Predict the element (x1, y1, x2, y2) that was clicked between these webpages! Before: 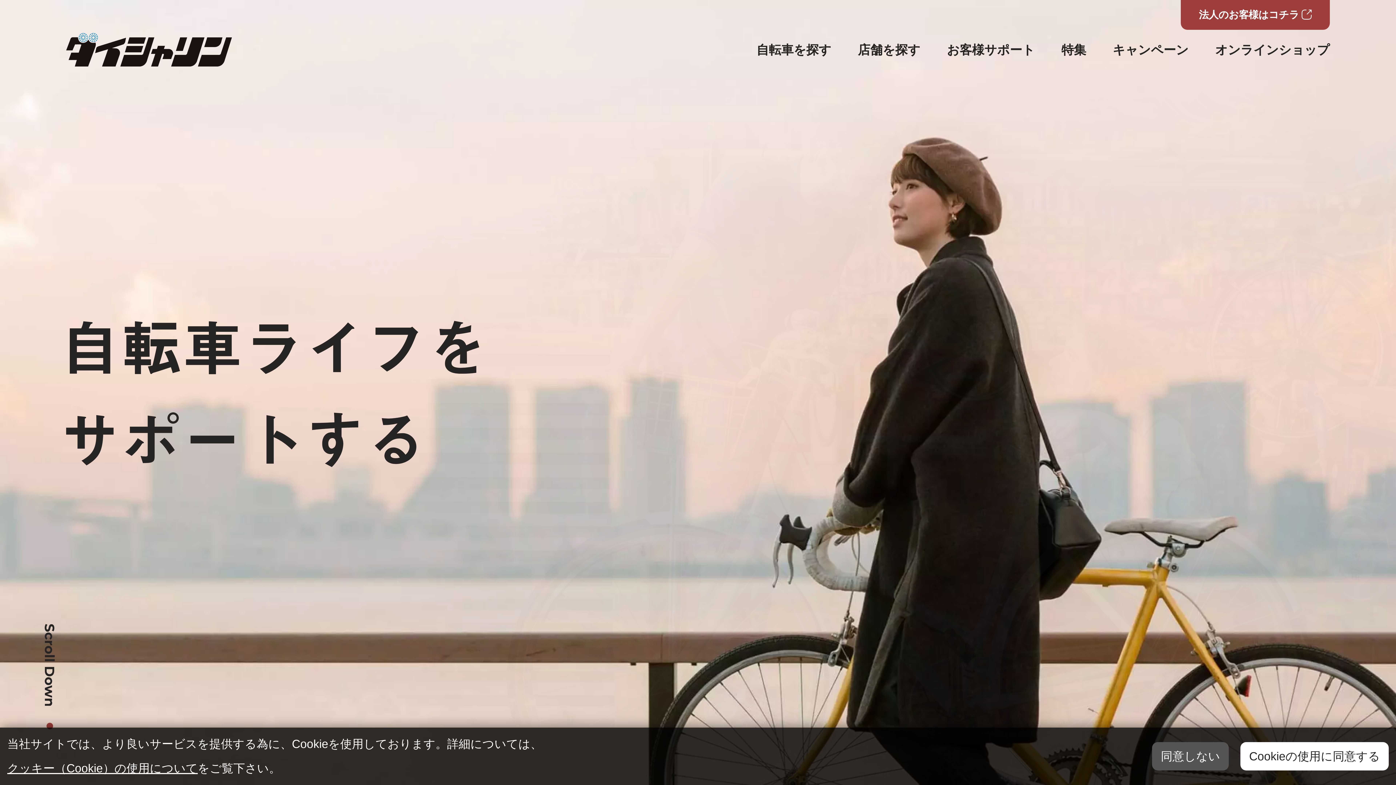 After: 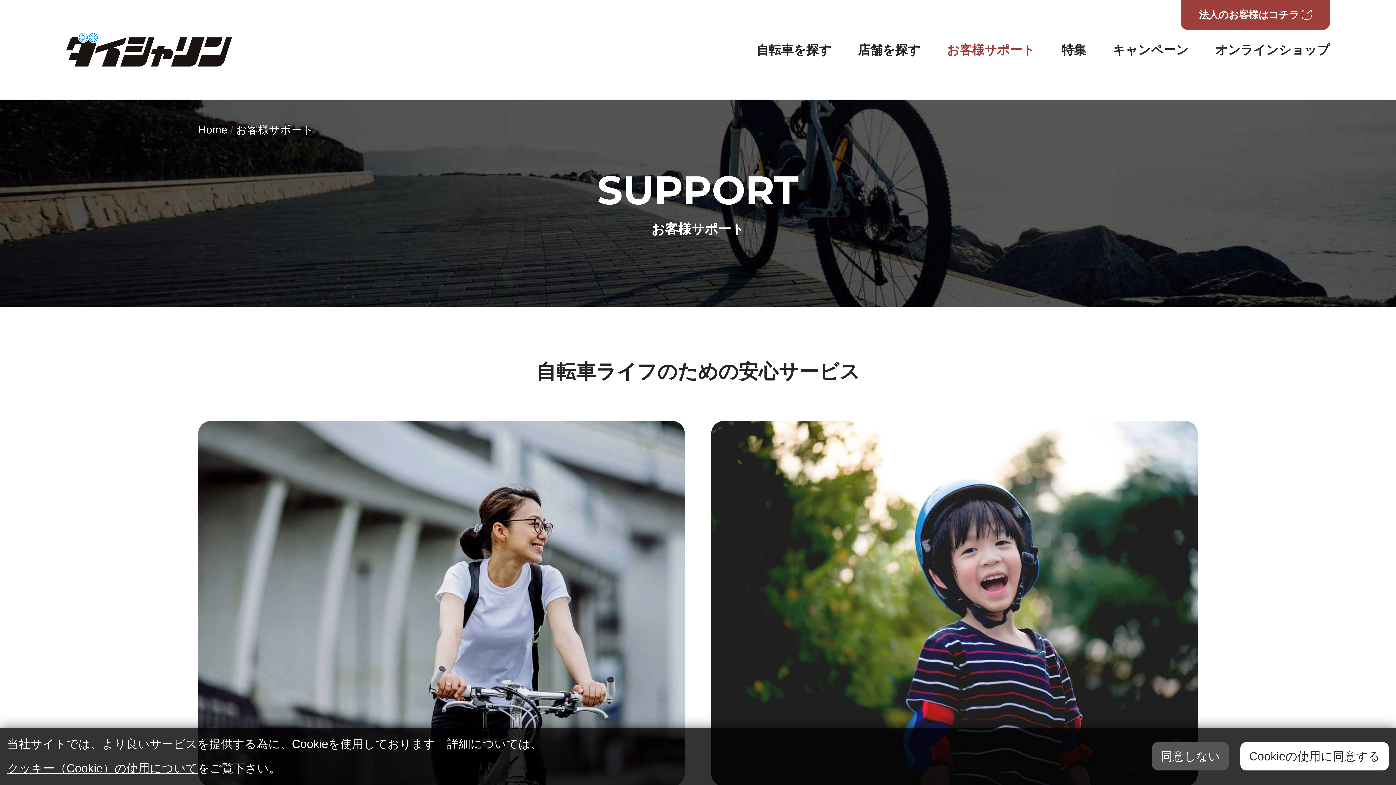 Action: bbox: (947, 43, 1035, 55) label: お客様サポート